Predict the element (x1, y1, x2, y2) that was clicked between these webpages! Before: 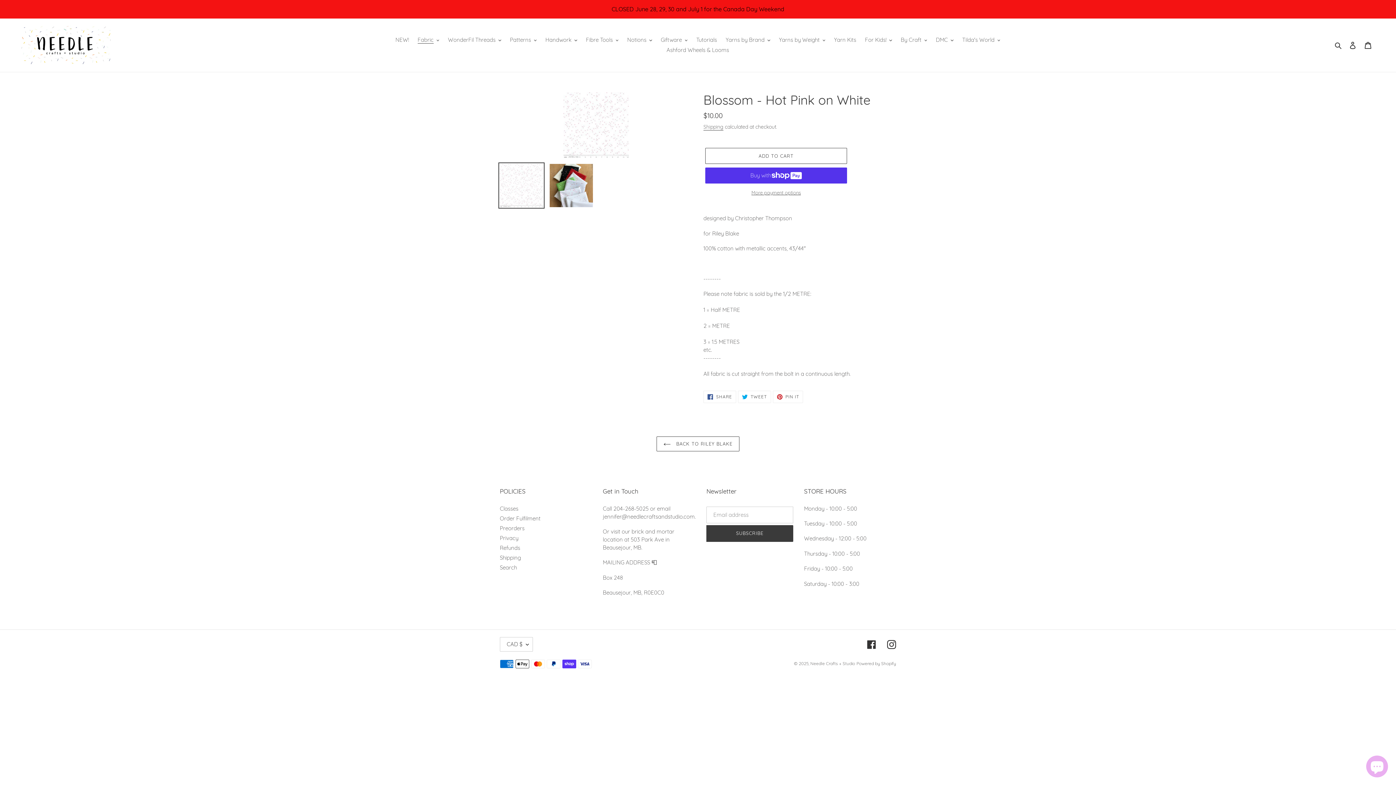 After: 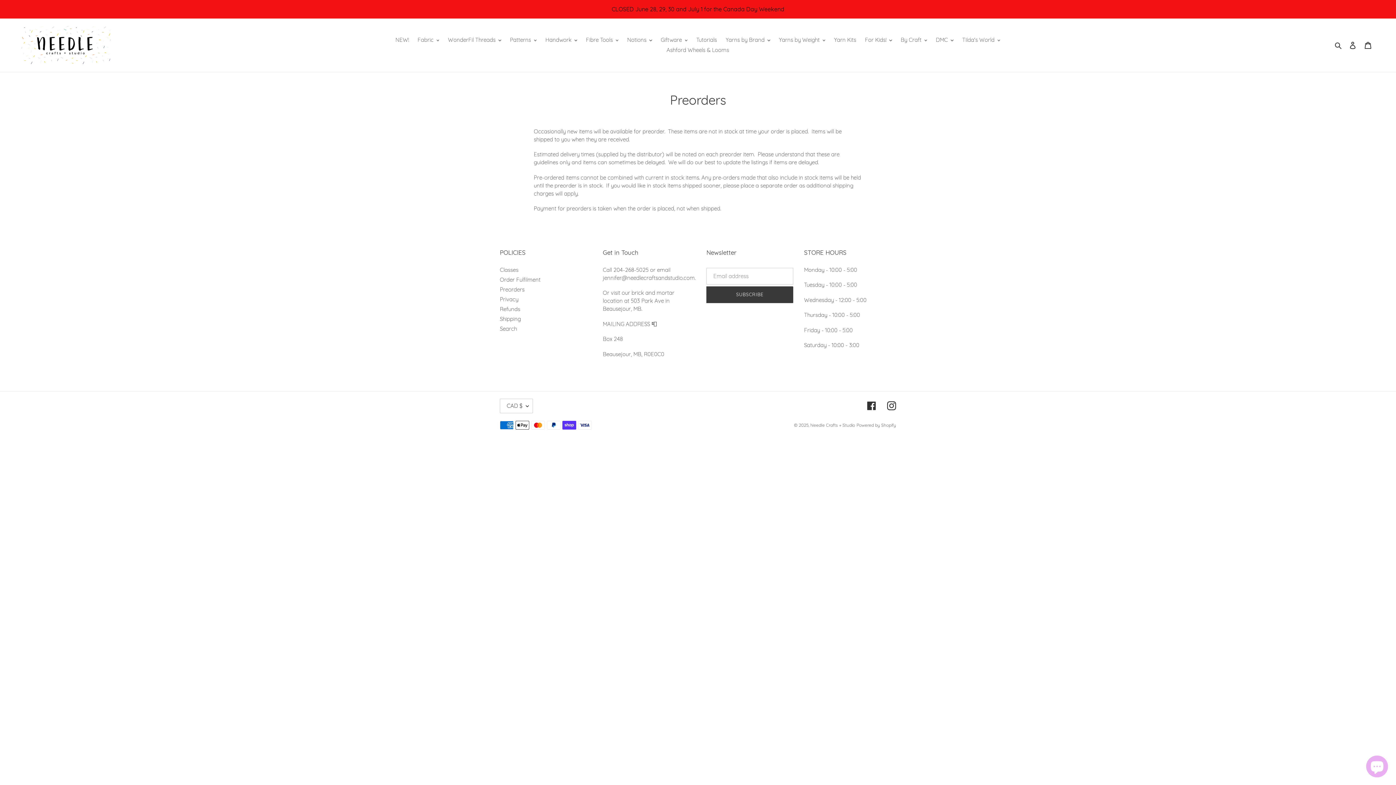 Action: label: Preorders bbox: (500, 524, 524, 531)